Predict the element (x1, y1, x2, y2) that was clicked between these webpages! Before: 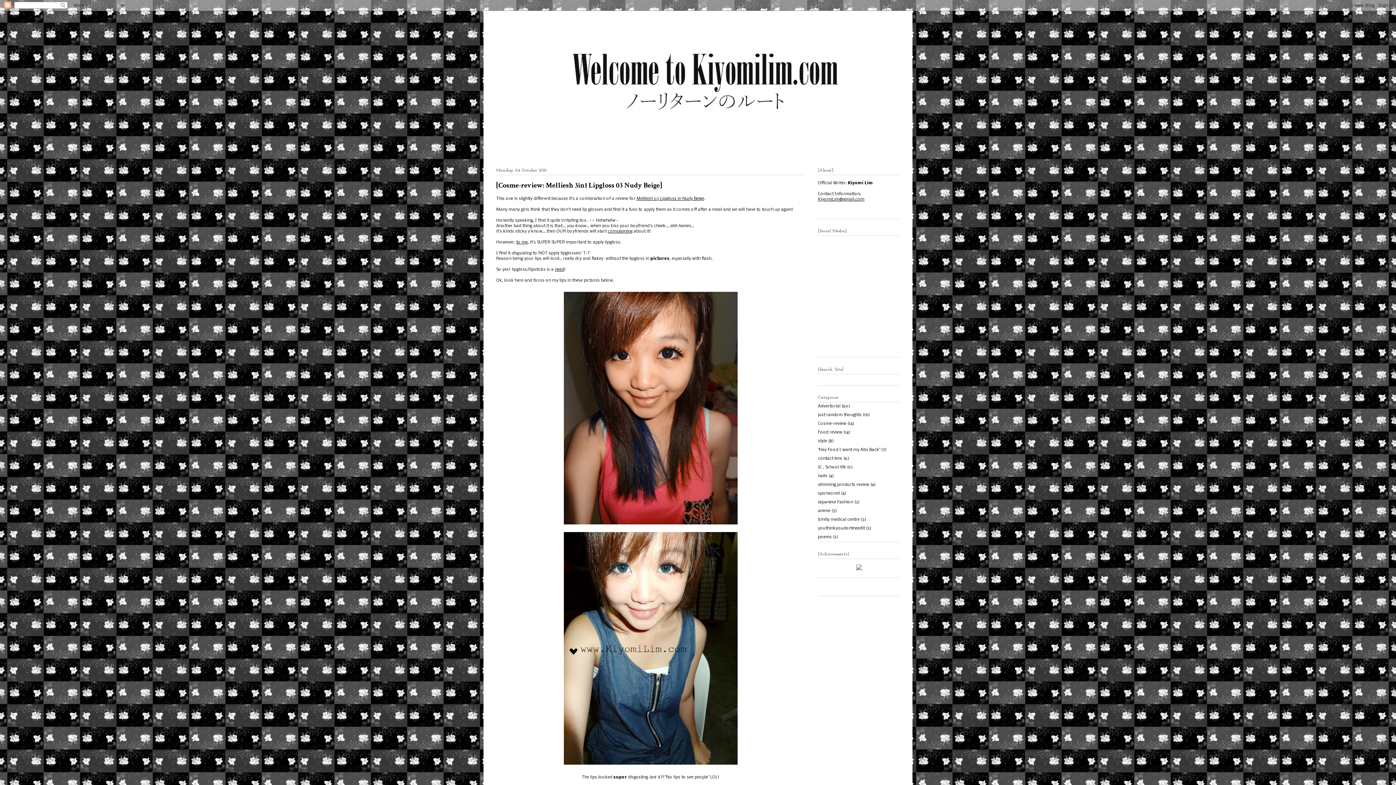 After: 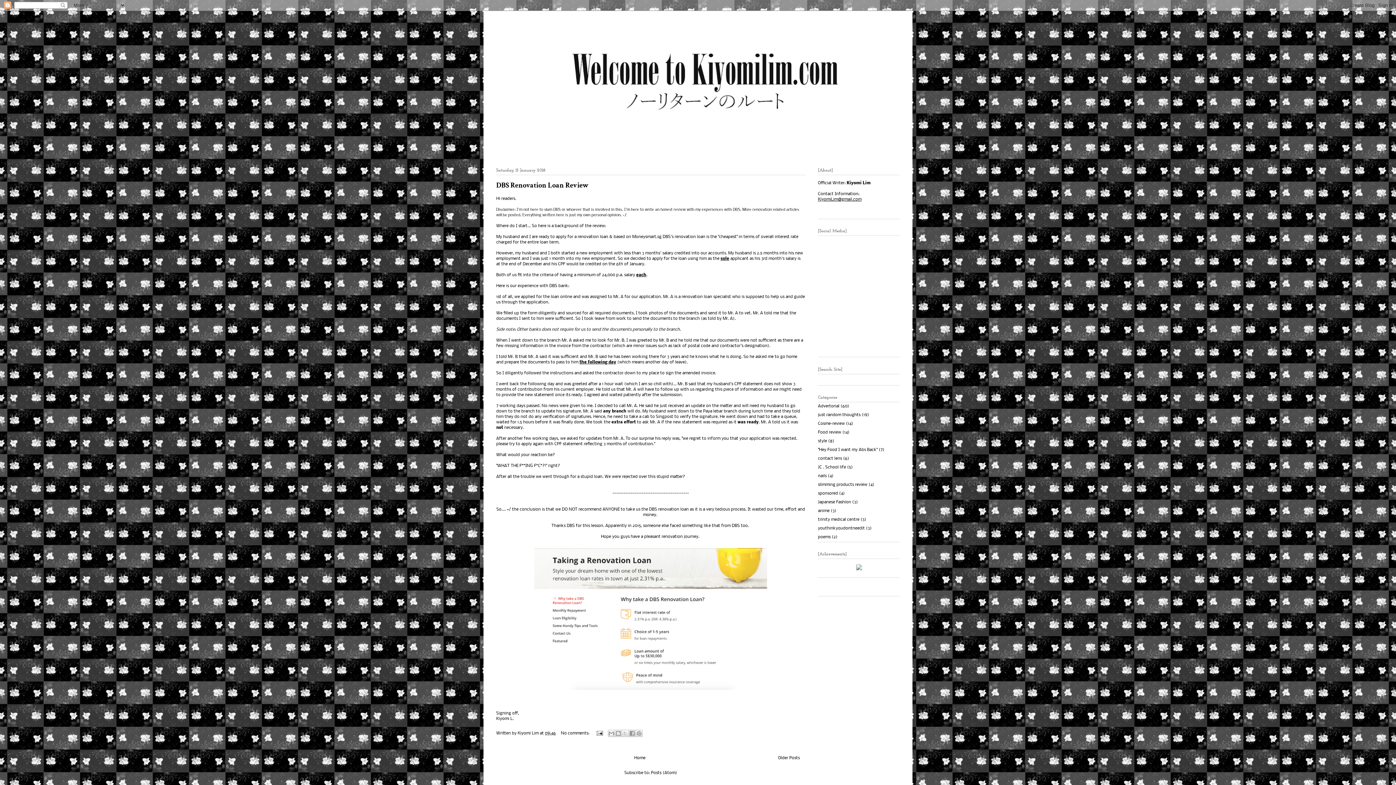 Action: bbox: (496, 20, 900, 148)